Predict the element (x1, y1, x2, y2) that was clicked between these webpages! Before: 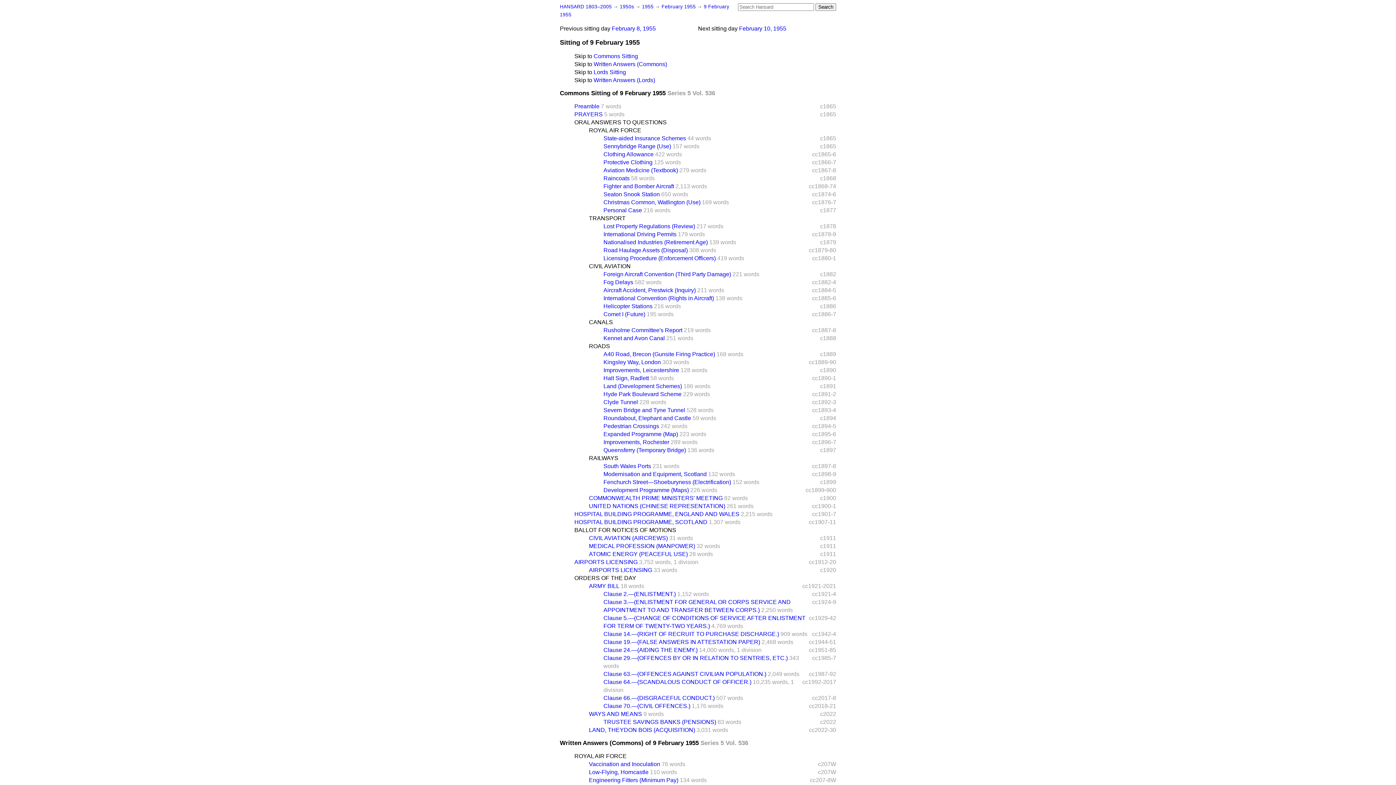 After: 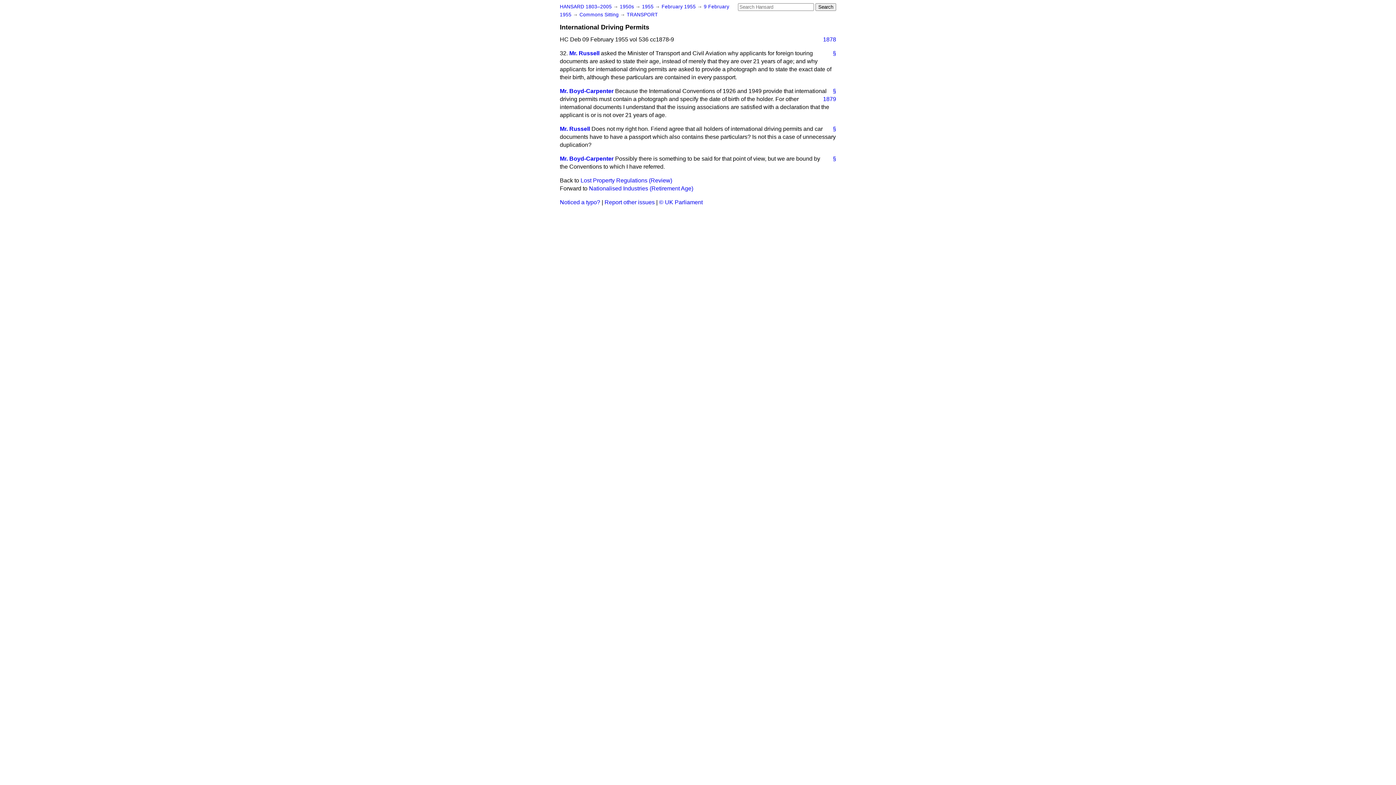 Action: bbox: (603, 231, 676, 237) label: International Driving Permits